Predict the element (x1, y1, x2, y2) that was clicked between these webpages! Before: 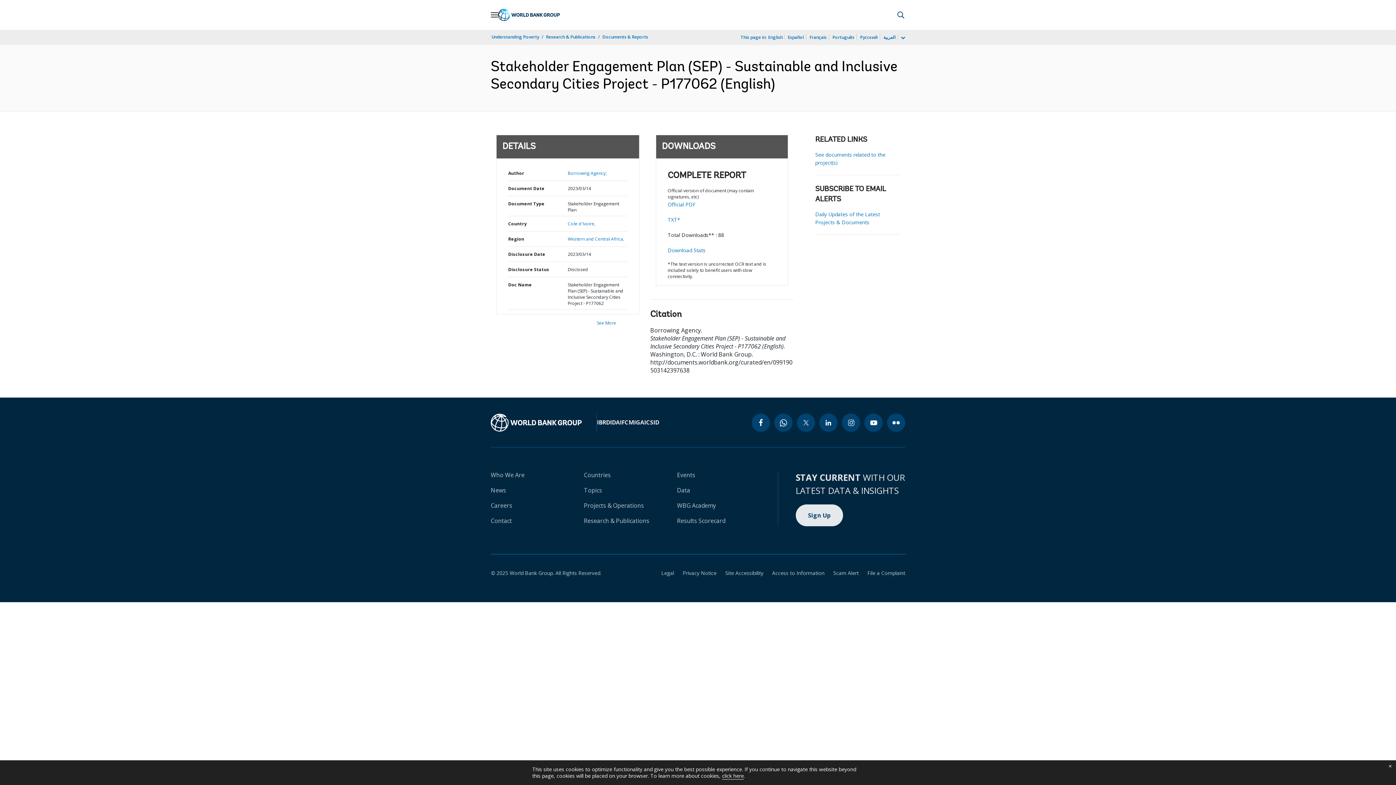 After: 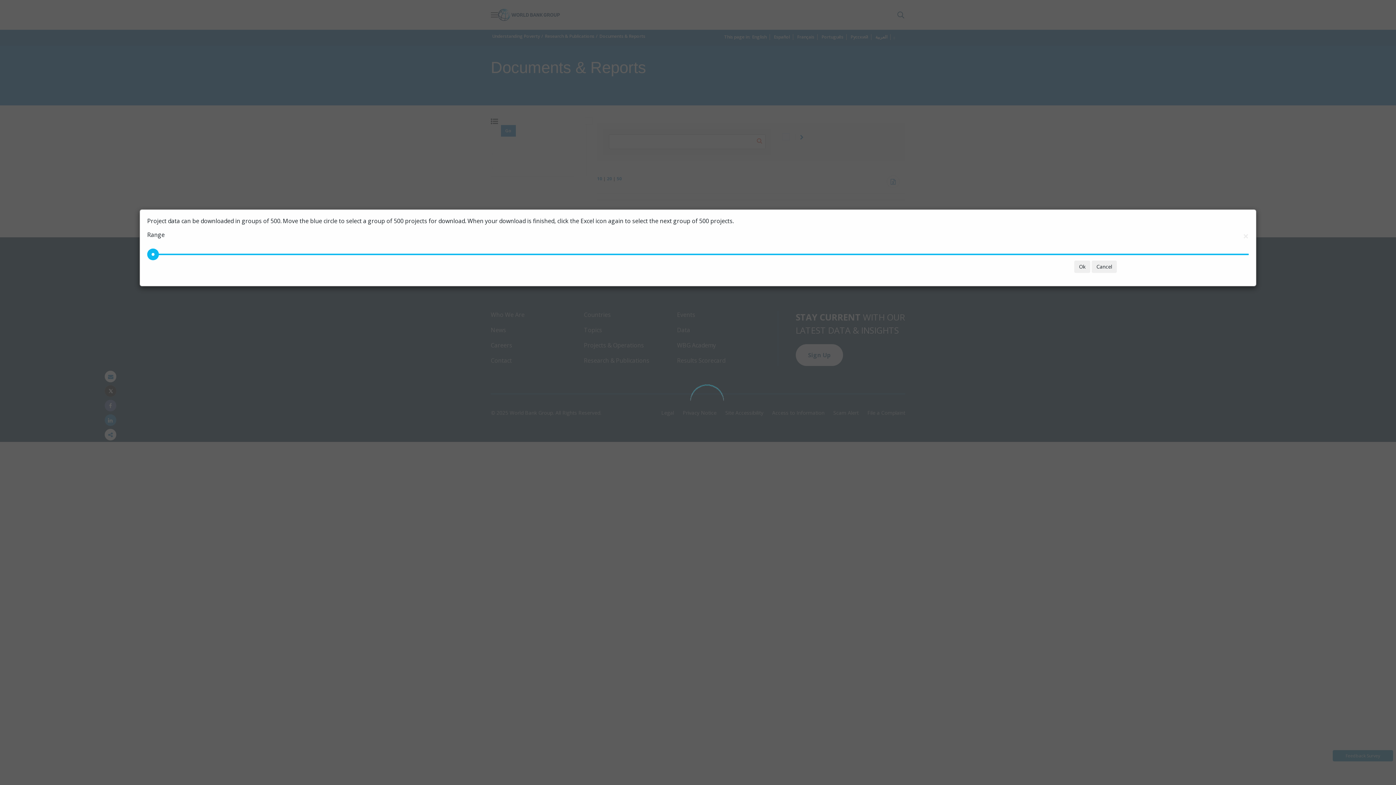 Action: label: Borrowing Agency; bbox: (567, 170, 606, 176)